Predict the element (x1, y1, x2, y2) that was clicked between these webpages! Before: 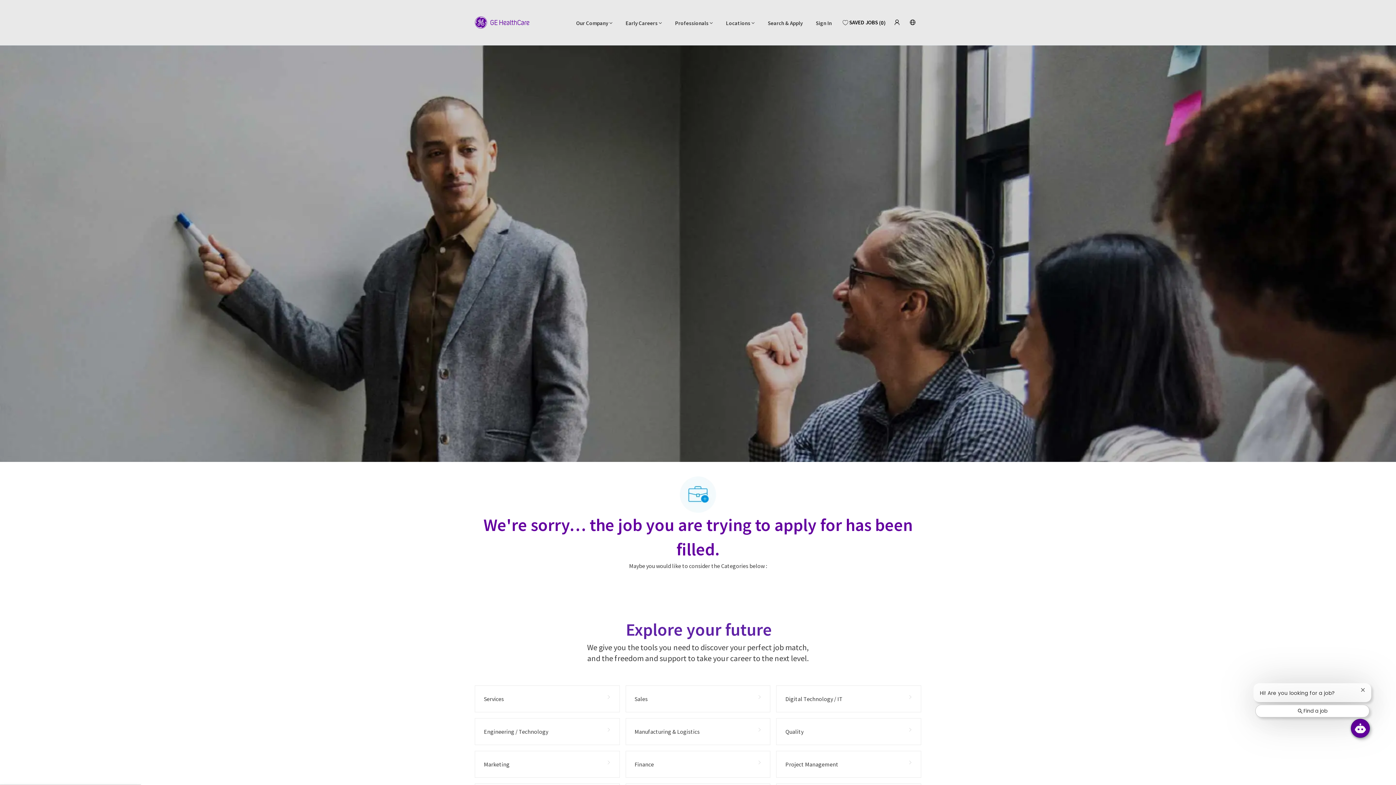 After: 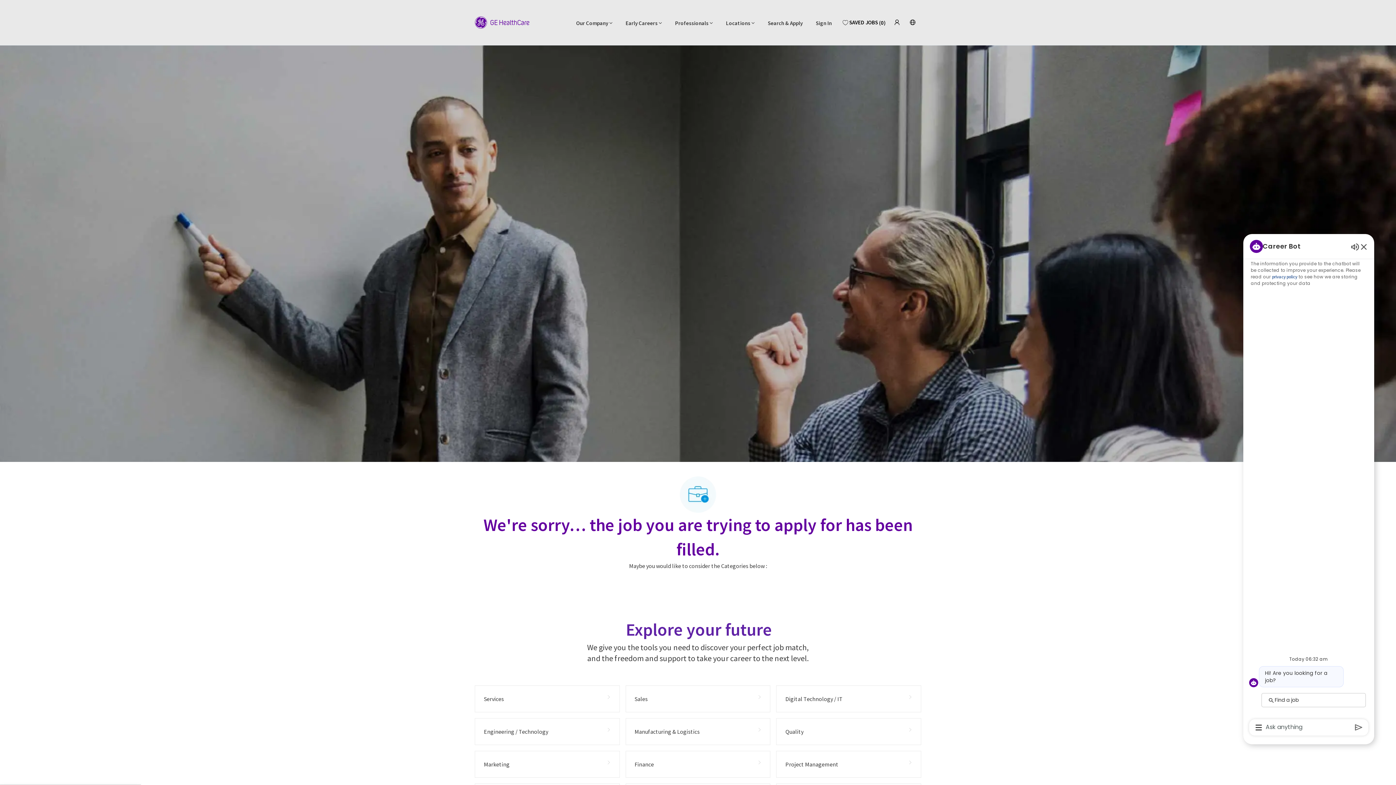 Action: label: Open Chatbot bbox: (1351, 719, 1369, 738)